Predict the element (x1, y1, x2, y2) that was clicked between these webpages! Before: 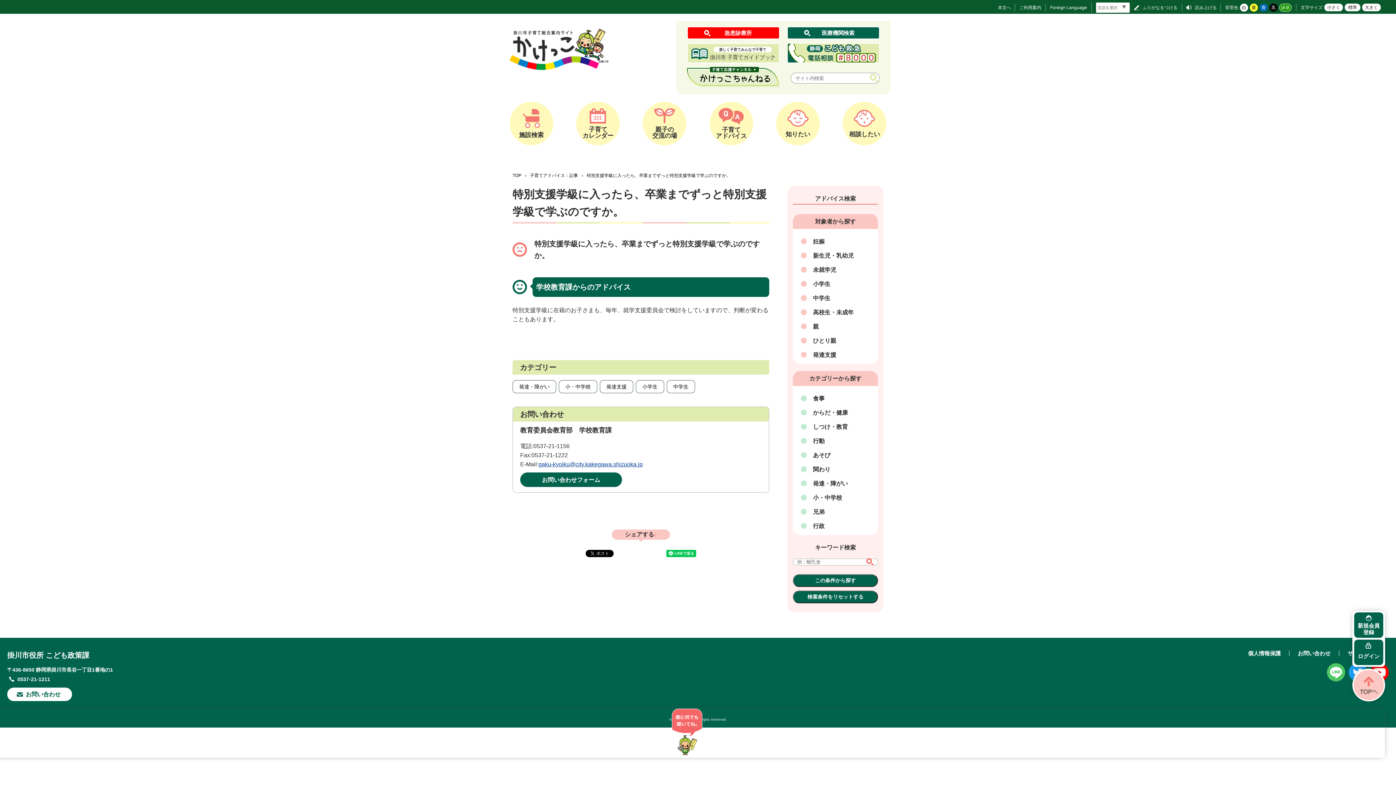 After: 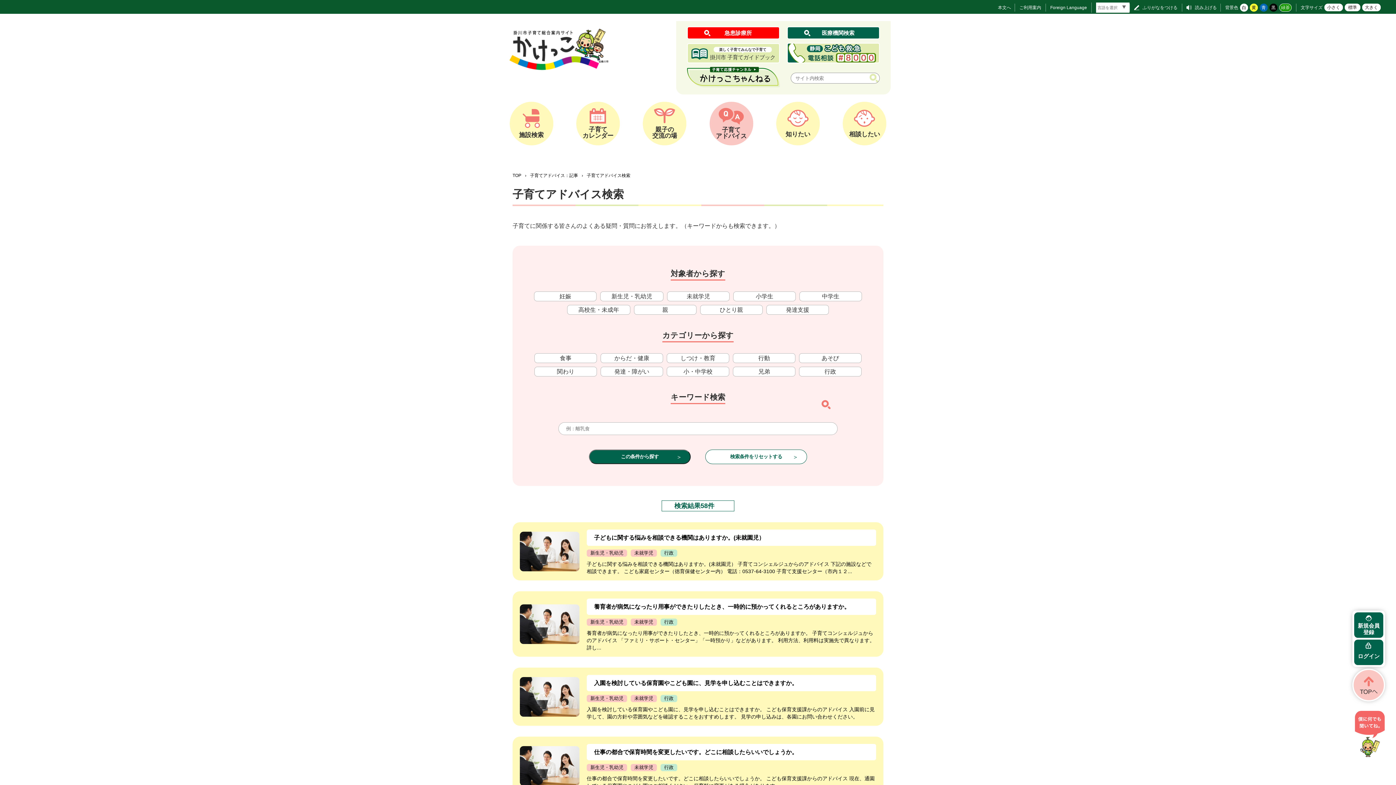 Action: bbox: (709, 101, 753, 145) label: 子育て
アドバイス